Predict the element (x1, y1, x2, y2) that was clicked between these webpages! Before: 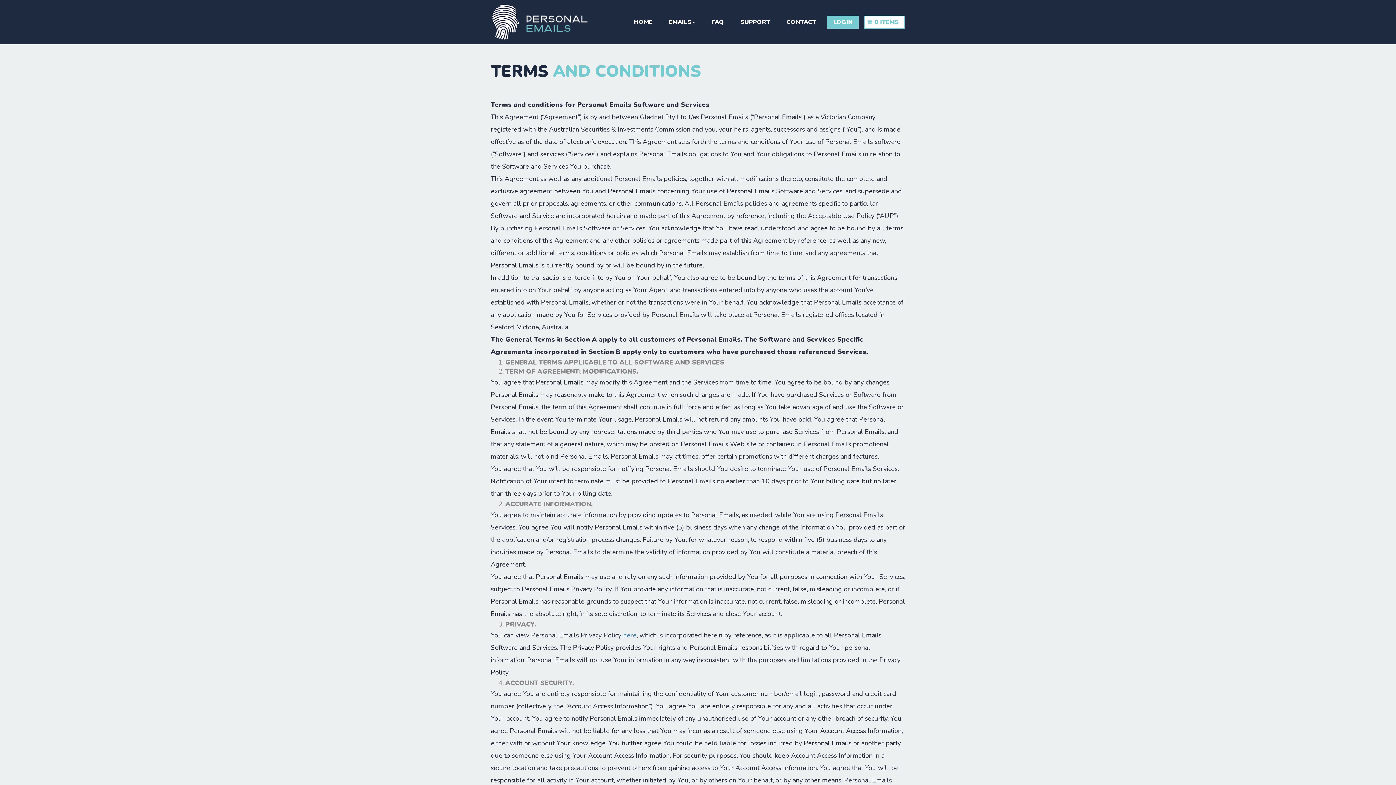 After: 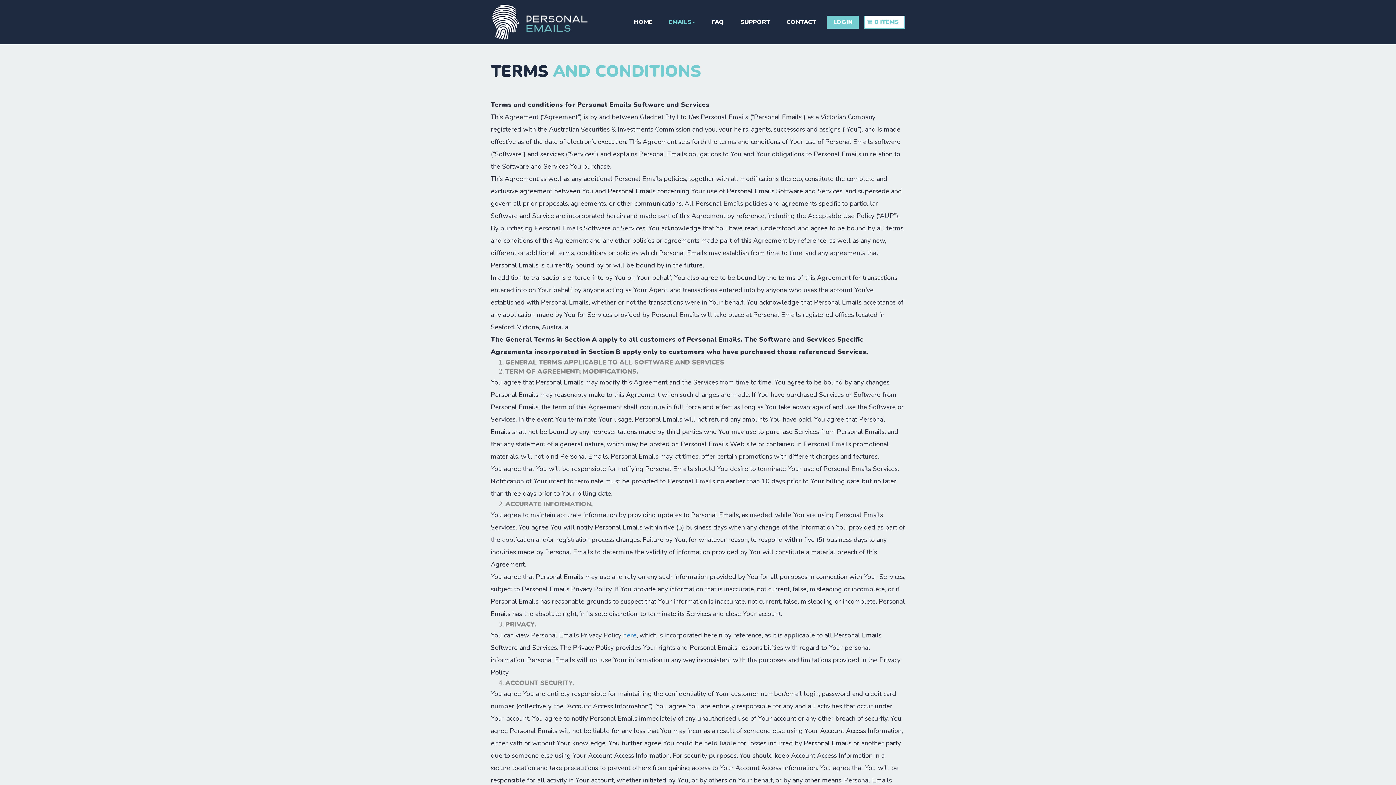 Action: bbox: (663, 13, 700, 31) label: EMAILS